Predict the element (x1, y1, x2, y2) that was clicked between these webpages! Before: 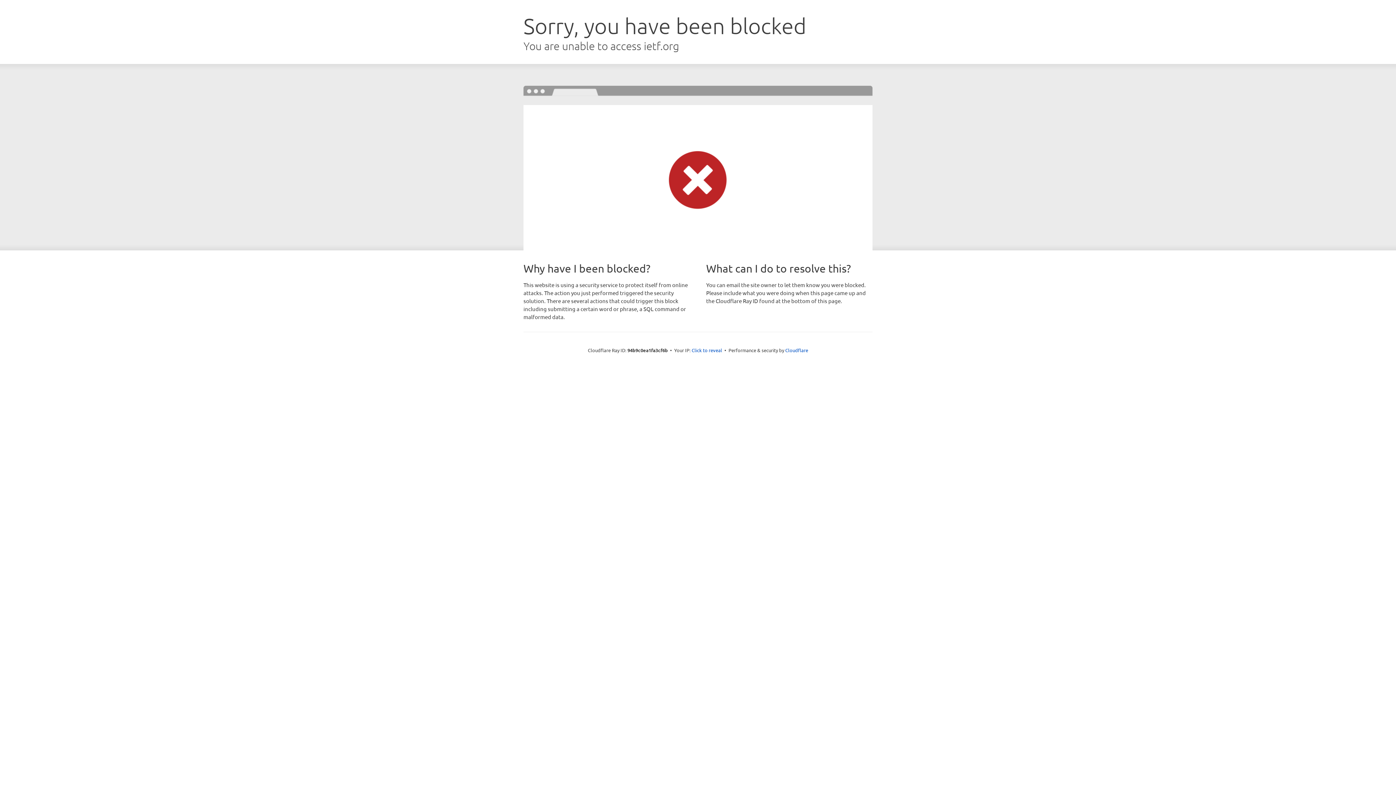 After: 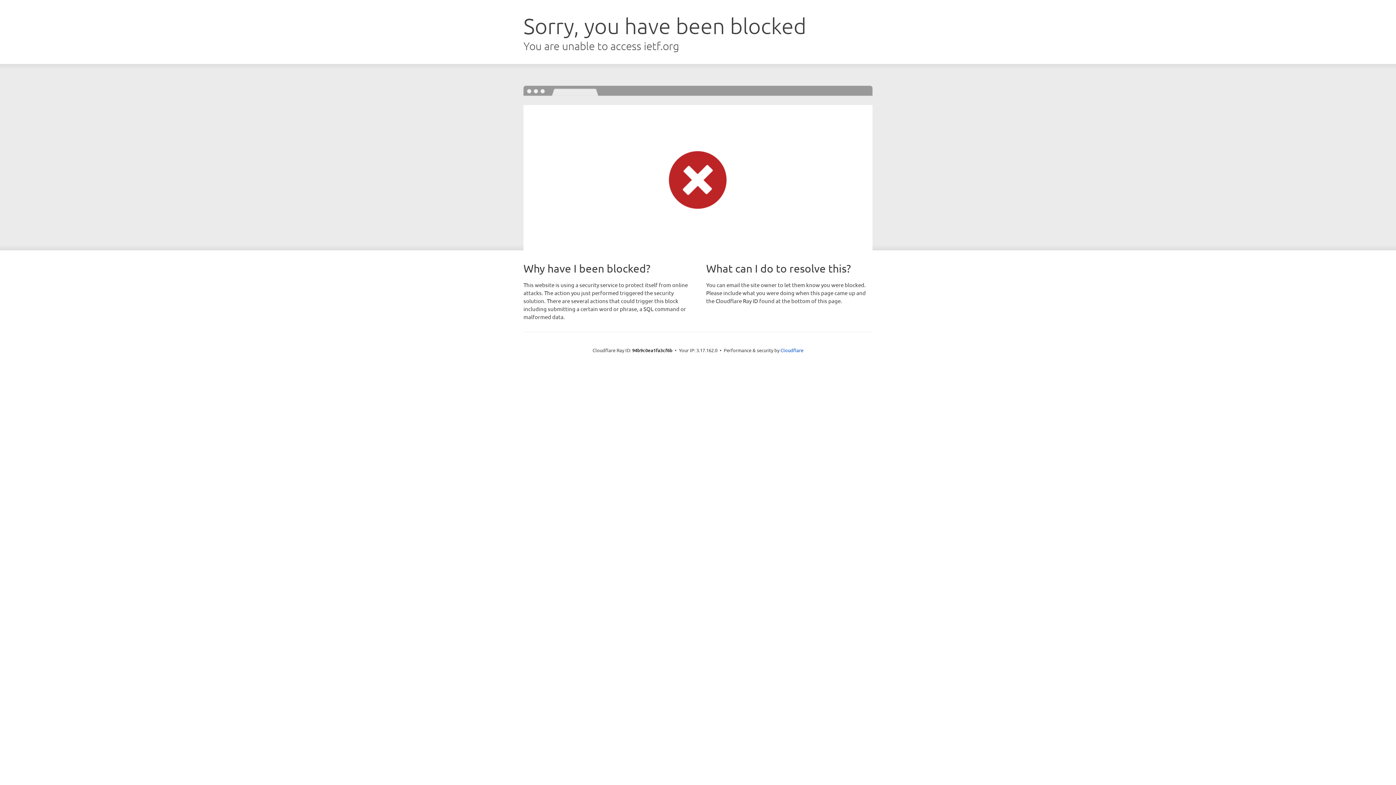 Action: bbox: (691, 346, 722, 353) label: Click to reveal